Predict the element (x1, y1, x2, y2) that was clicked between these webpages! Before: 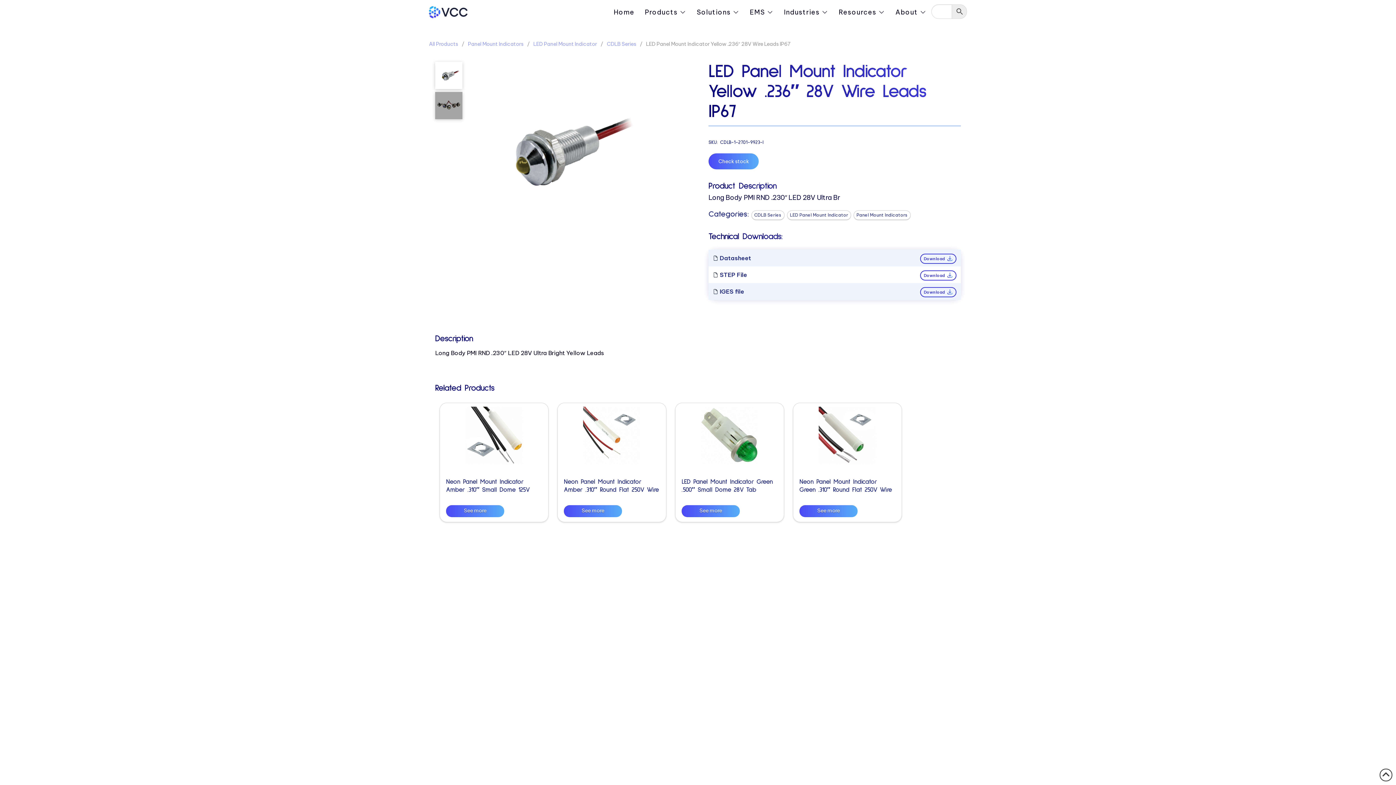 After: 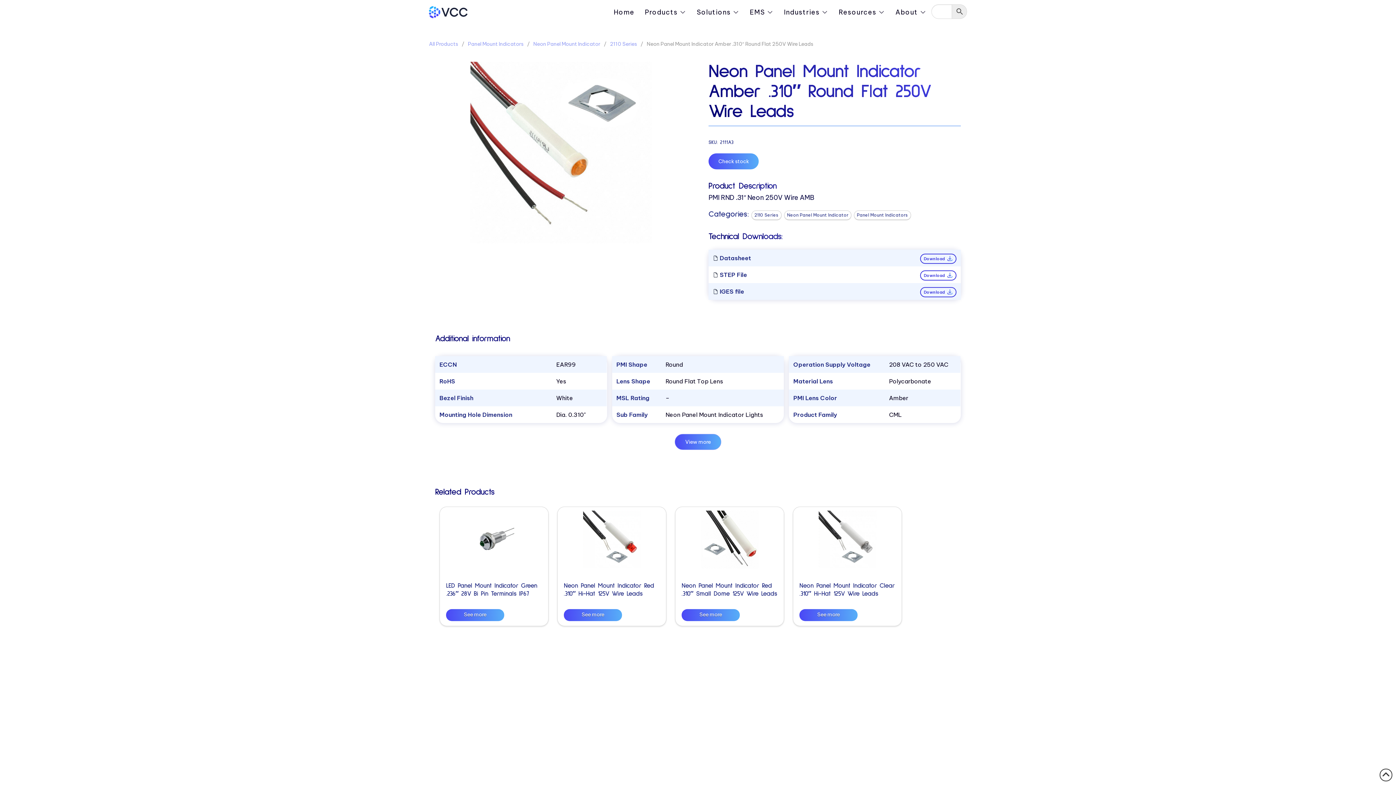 Action: label: Read more about “Neon Panel Mount Indicator Amber .310" Round Flat 250V Wire Leads” bbox: (564, 505, 622, 517)